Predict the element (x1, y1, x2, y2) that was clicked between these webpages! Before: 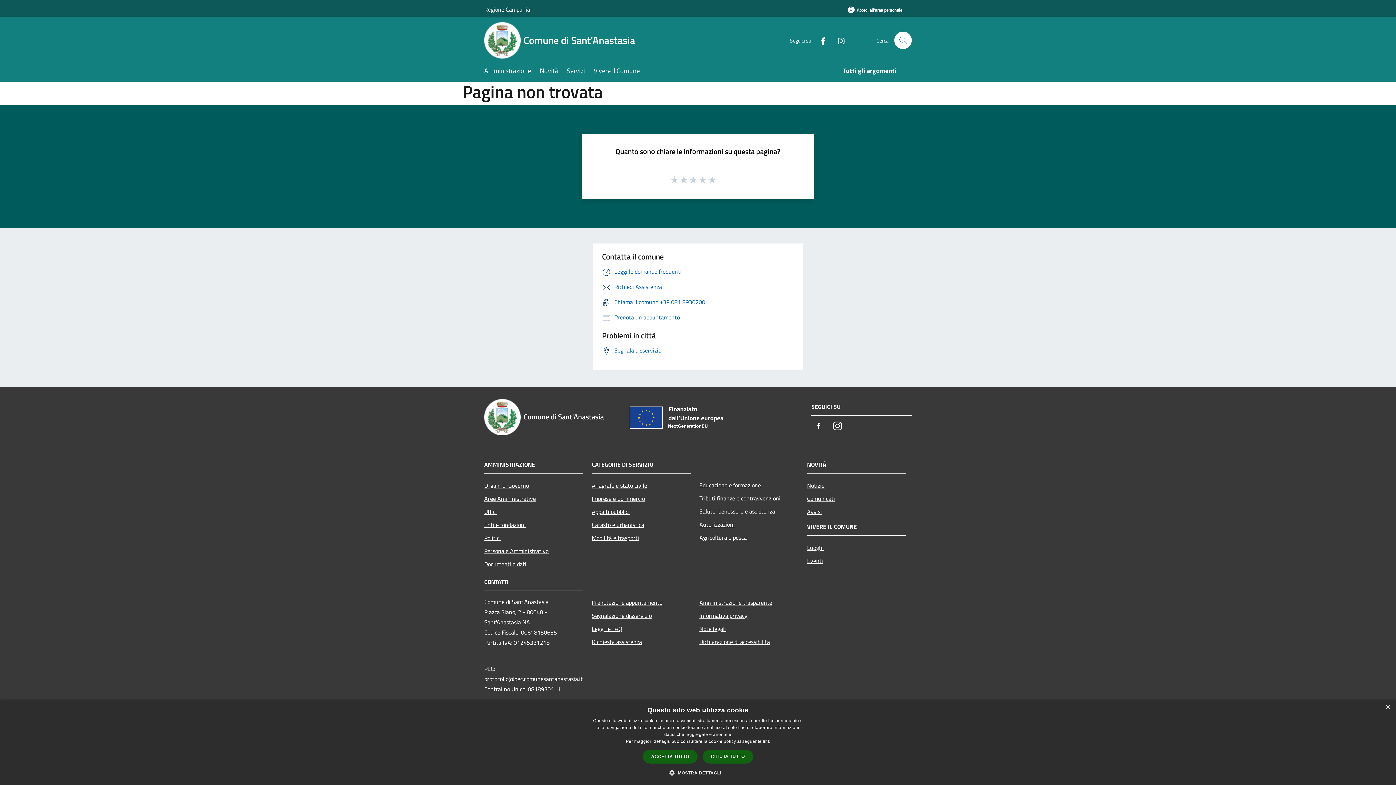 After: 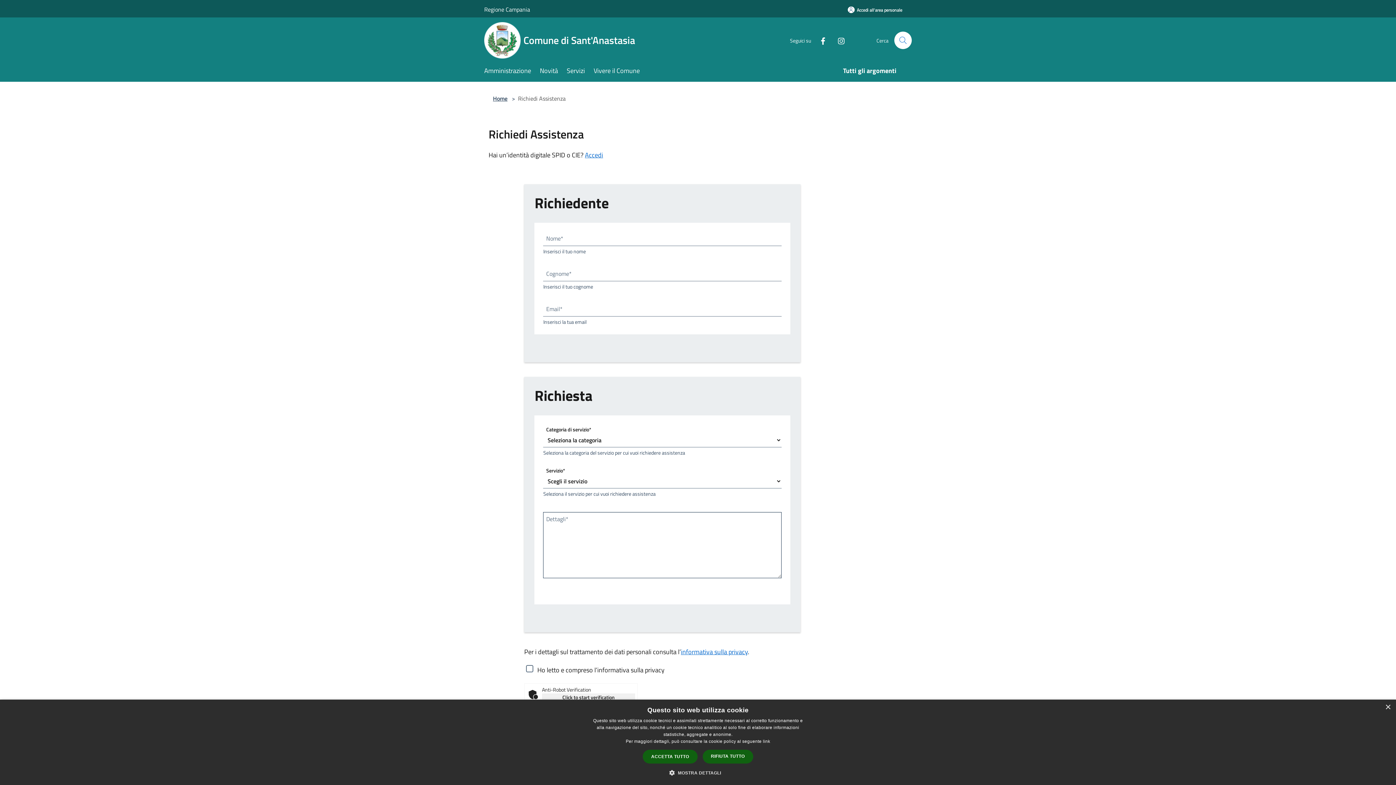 Action: bbox: (592, 635, 690, 648) label: Richiesta assistenza